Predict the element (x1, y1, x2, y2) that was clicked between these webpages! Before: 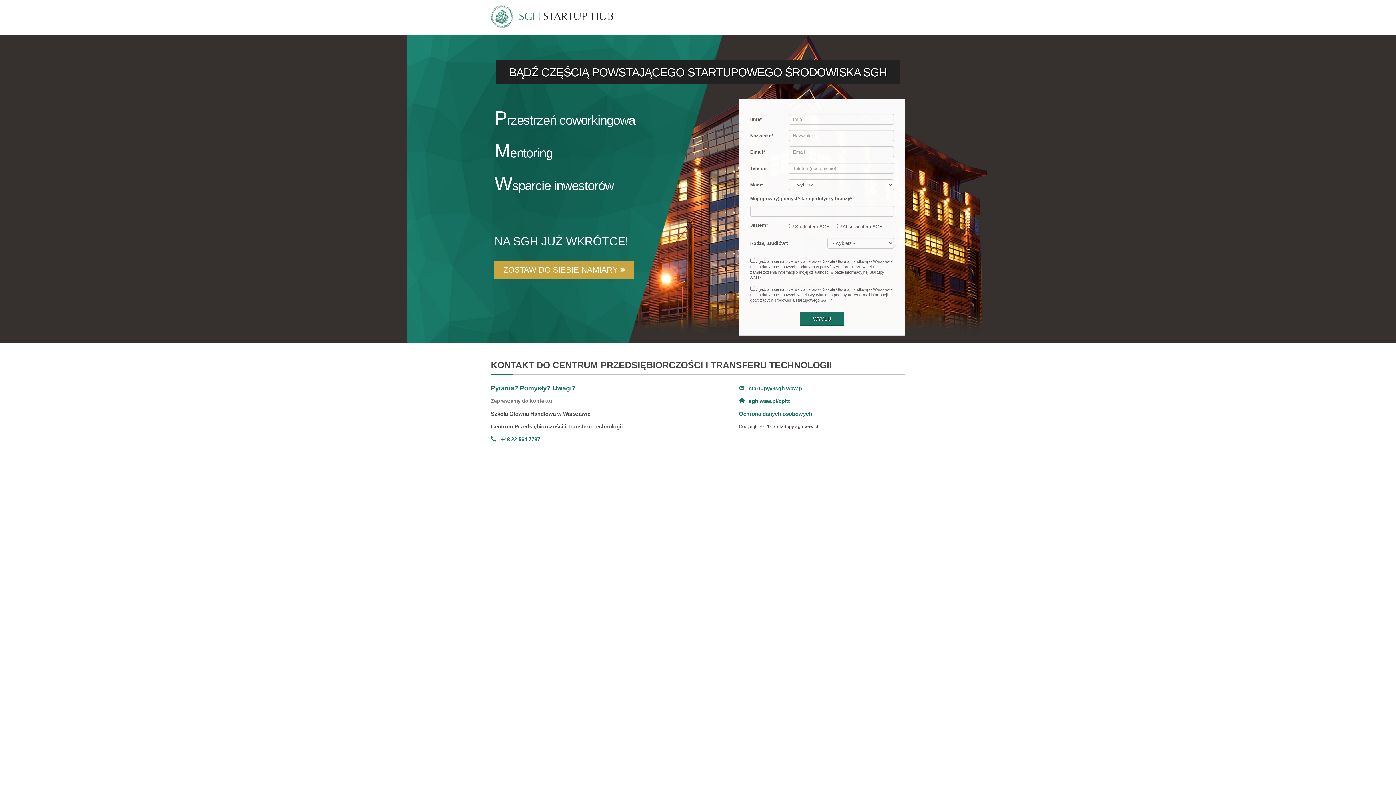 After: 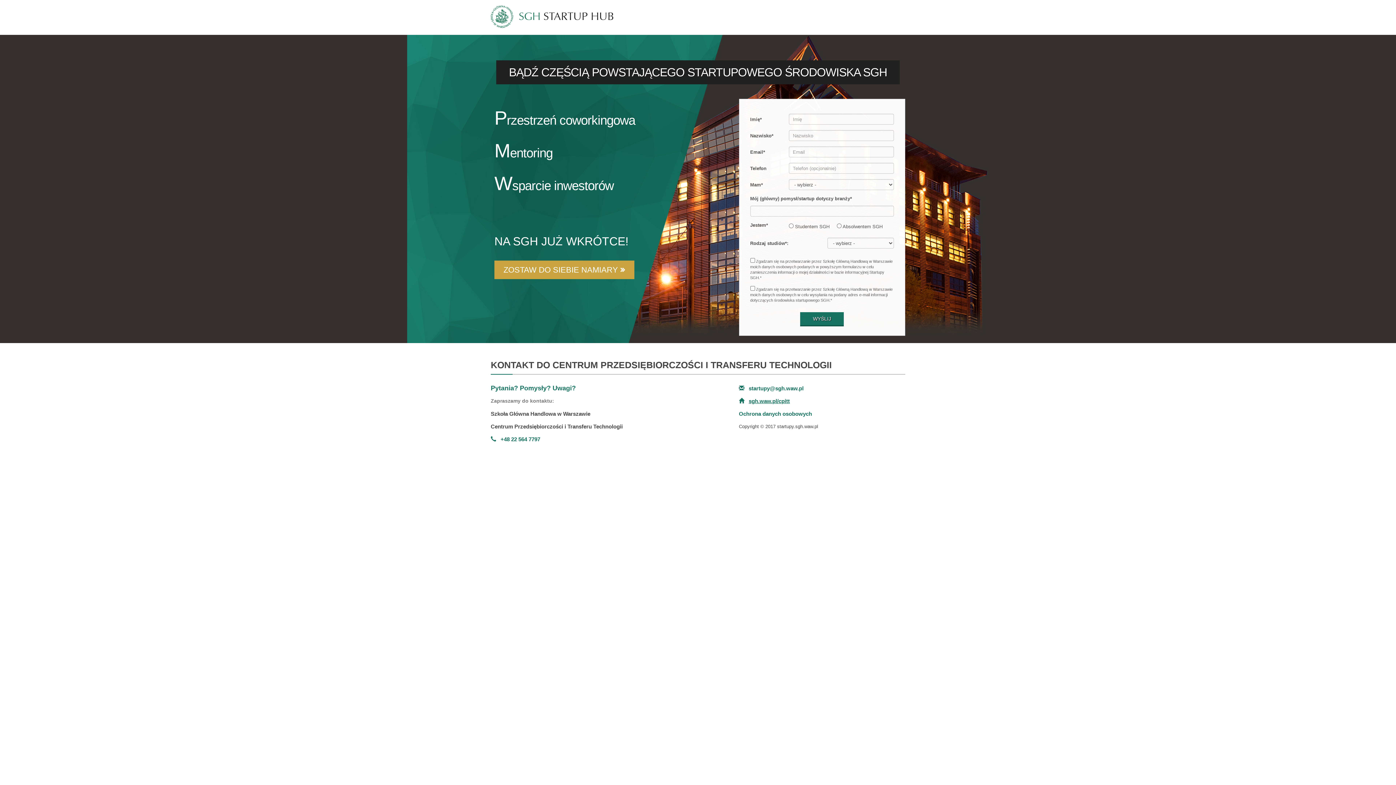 Action: label: sgh.waw.pl/cpitt bbox: (748, 398, 790, 404)